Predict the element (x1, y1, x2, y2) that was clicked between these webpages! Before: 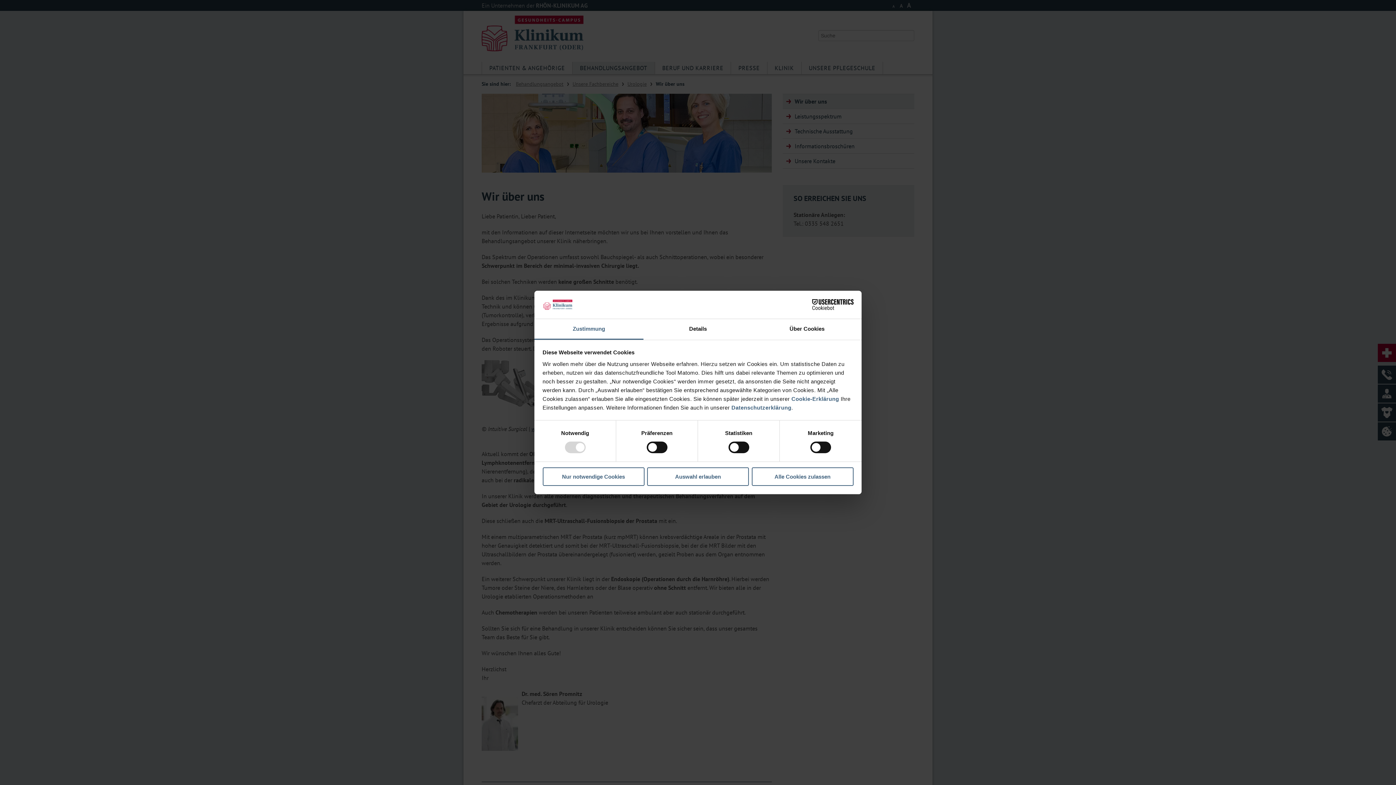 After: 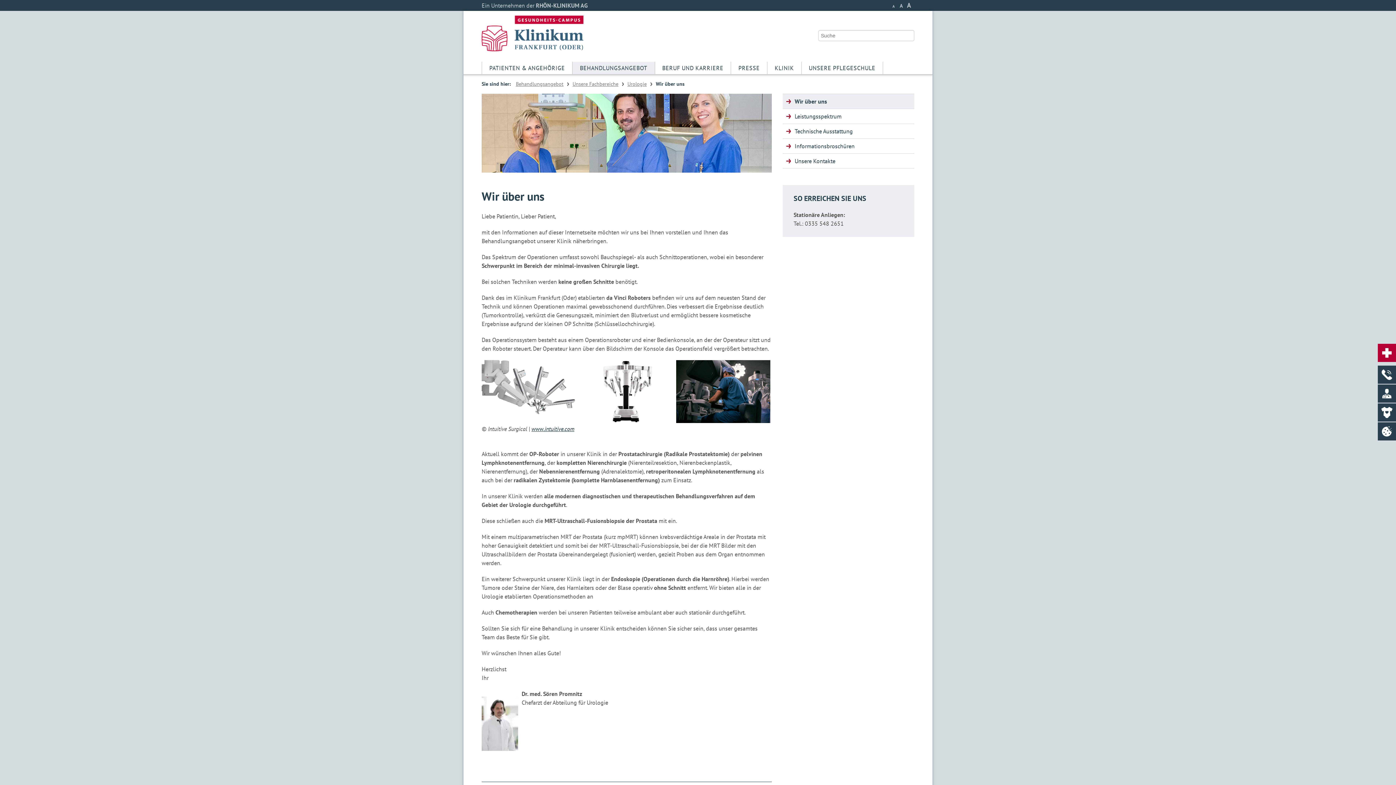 Action: bbox: (647, 467, 749, 486) label: Auswahl erlauben